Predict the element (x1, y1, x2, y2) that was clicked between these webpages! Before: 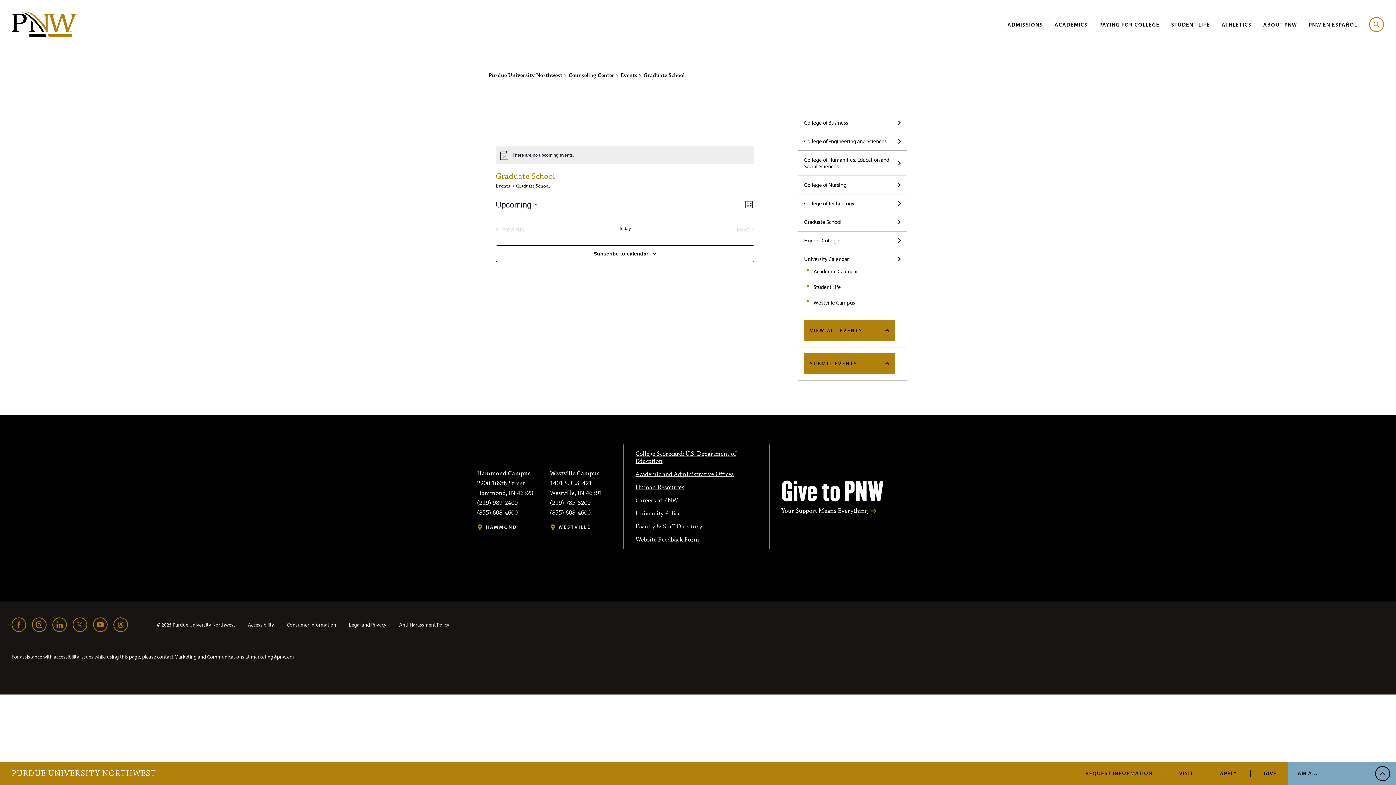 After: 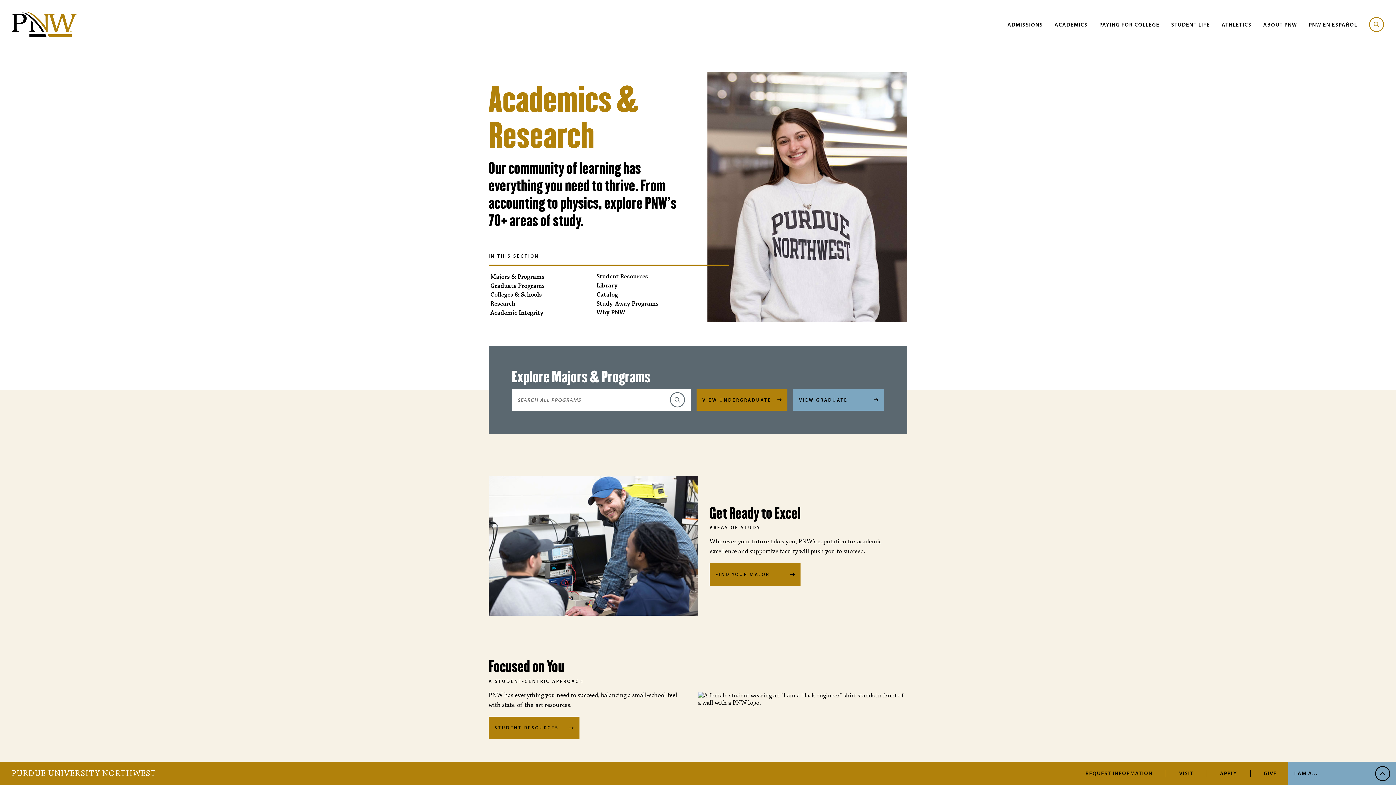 Action: label: ACADEMICS bbox: (1054, 20, 1088, 28)